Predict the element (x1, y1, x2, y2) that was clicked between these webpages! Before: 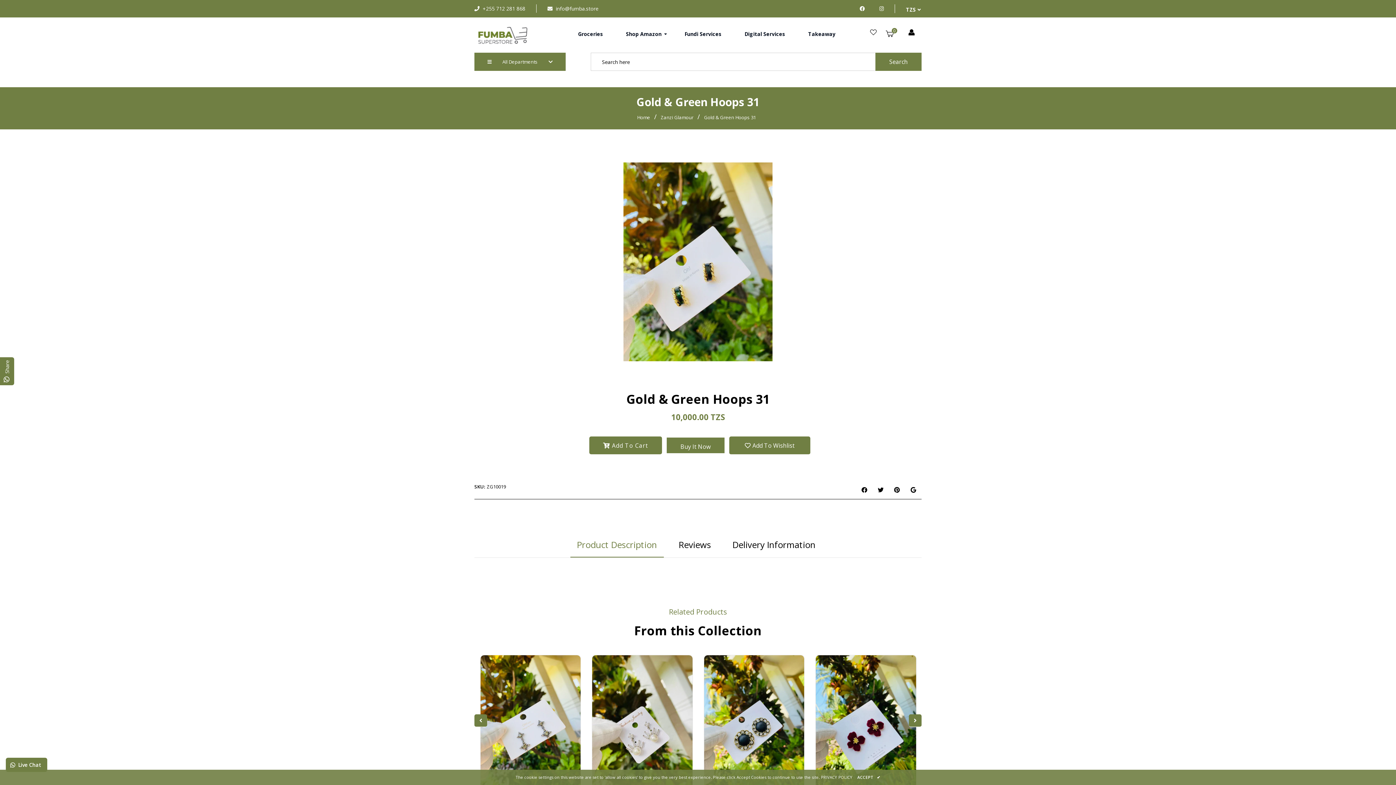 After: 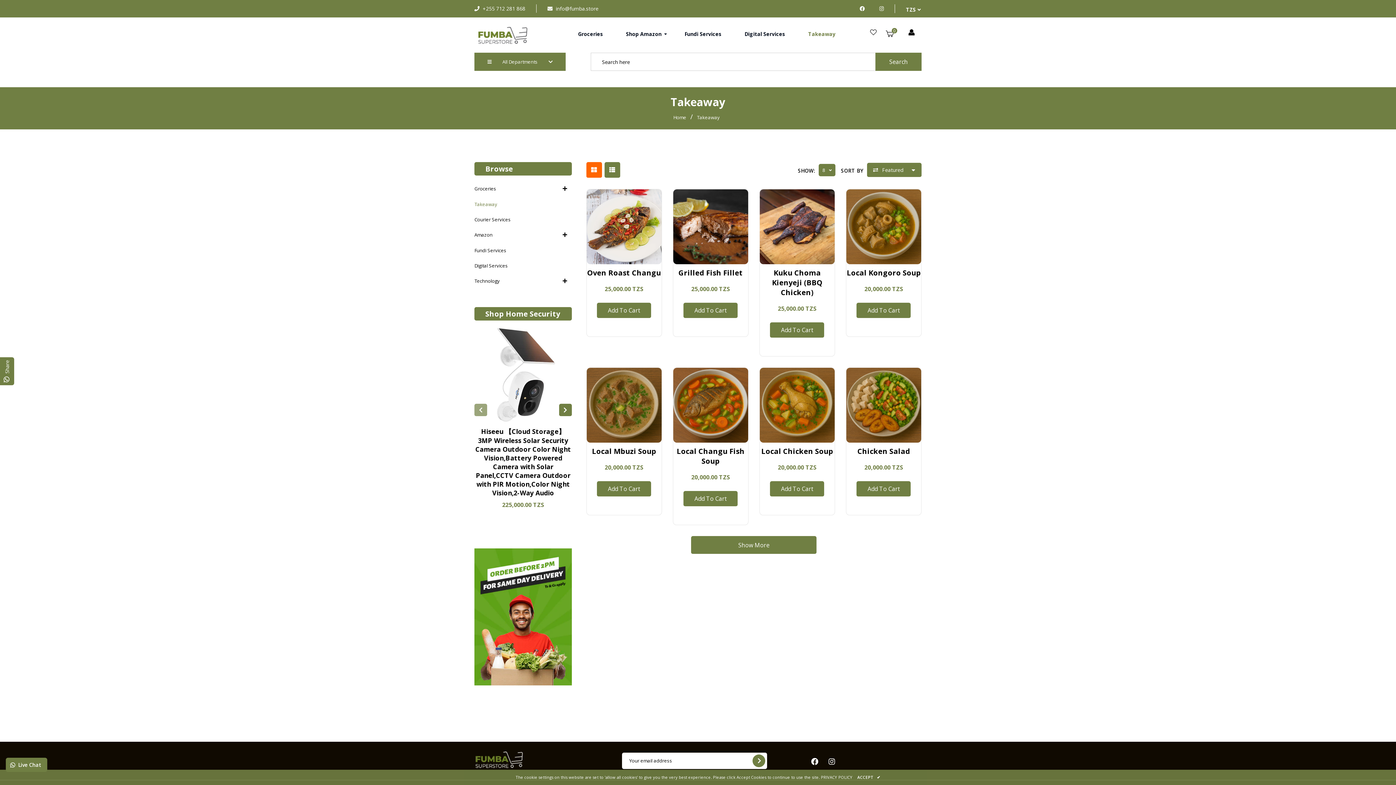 Action: label: Takeaway bbox: (797, 21, 846, 46)